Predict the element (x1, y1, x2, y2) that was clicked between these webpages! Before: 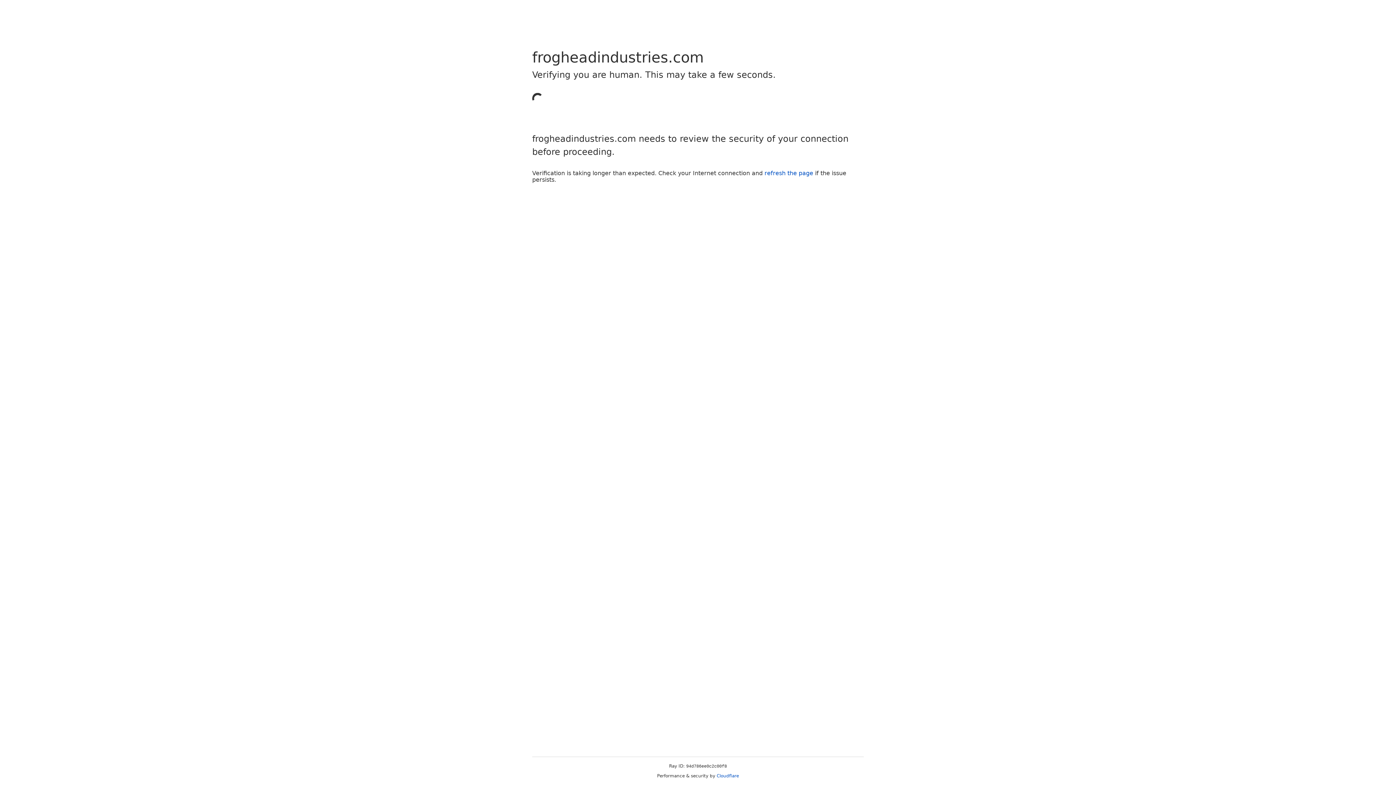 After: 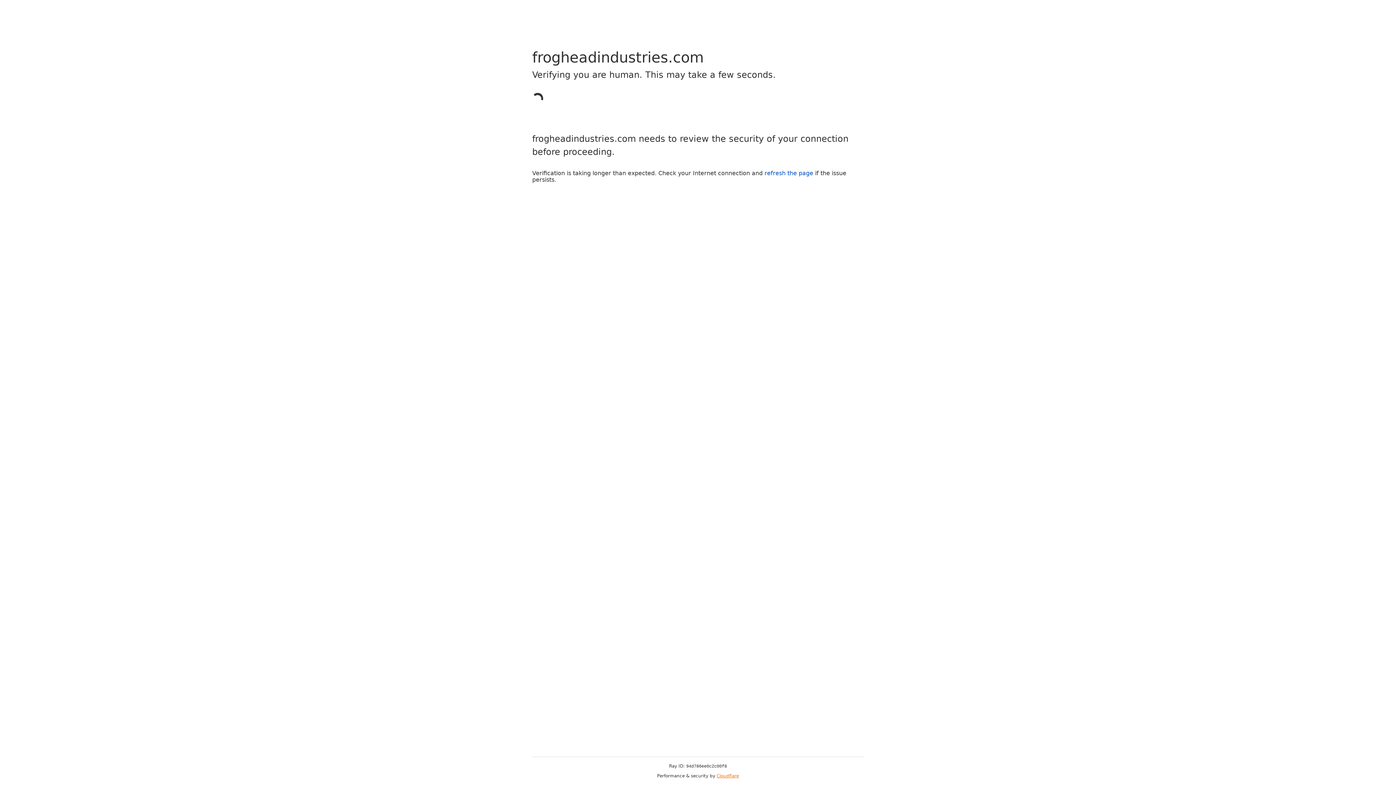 Action: bbox: (716, 773, 739, 778) label: Cloudflare